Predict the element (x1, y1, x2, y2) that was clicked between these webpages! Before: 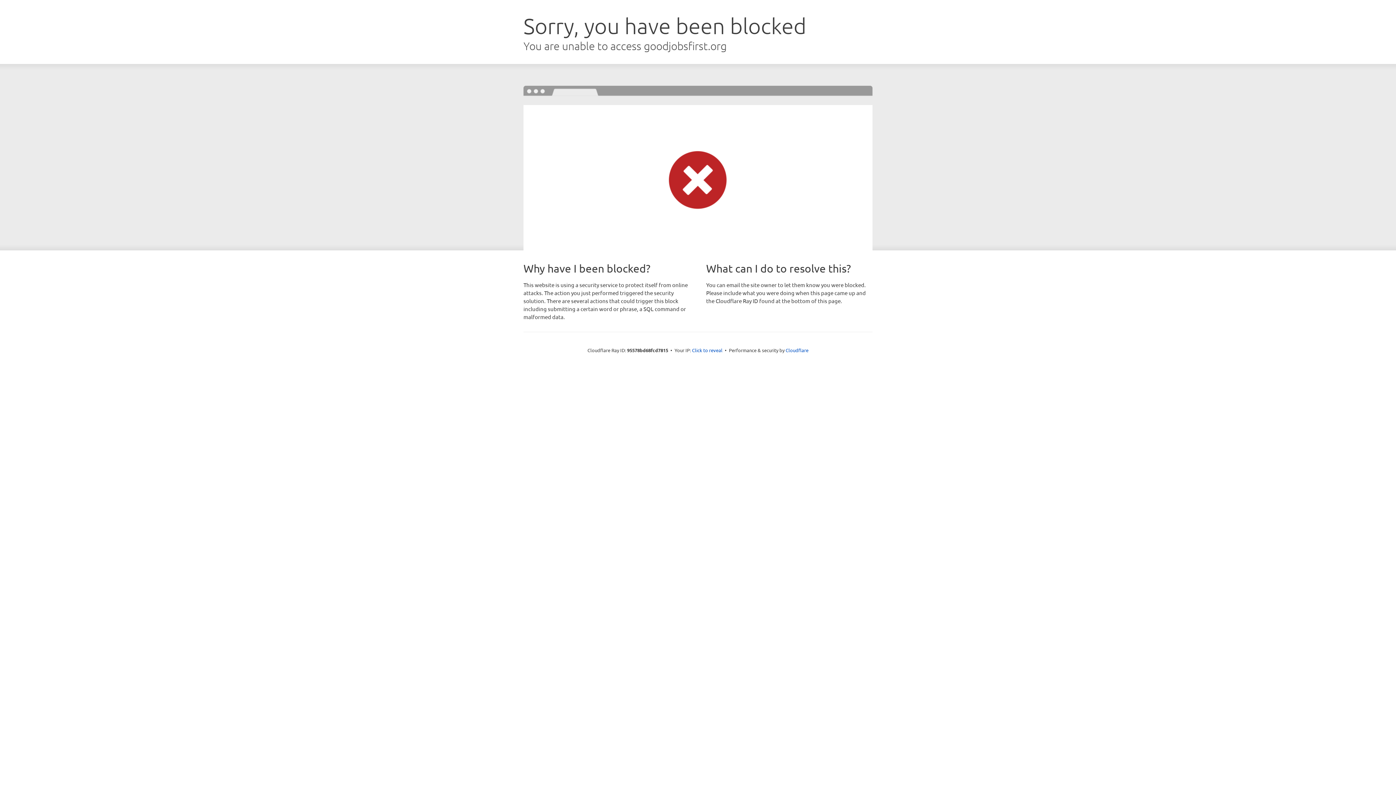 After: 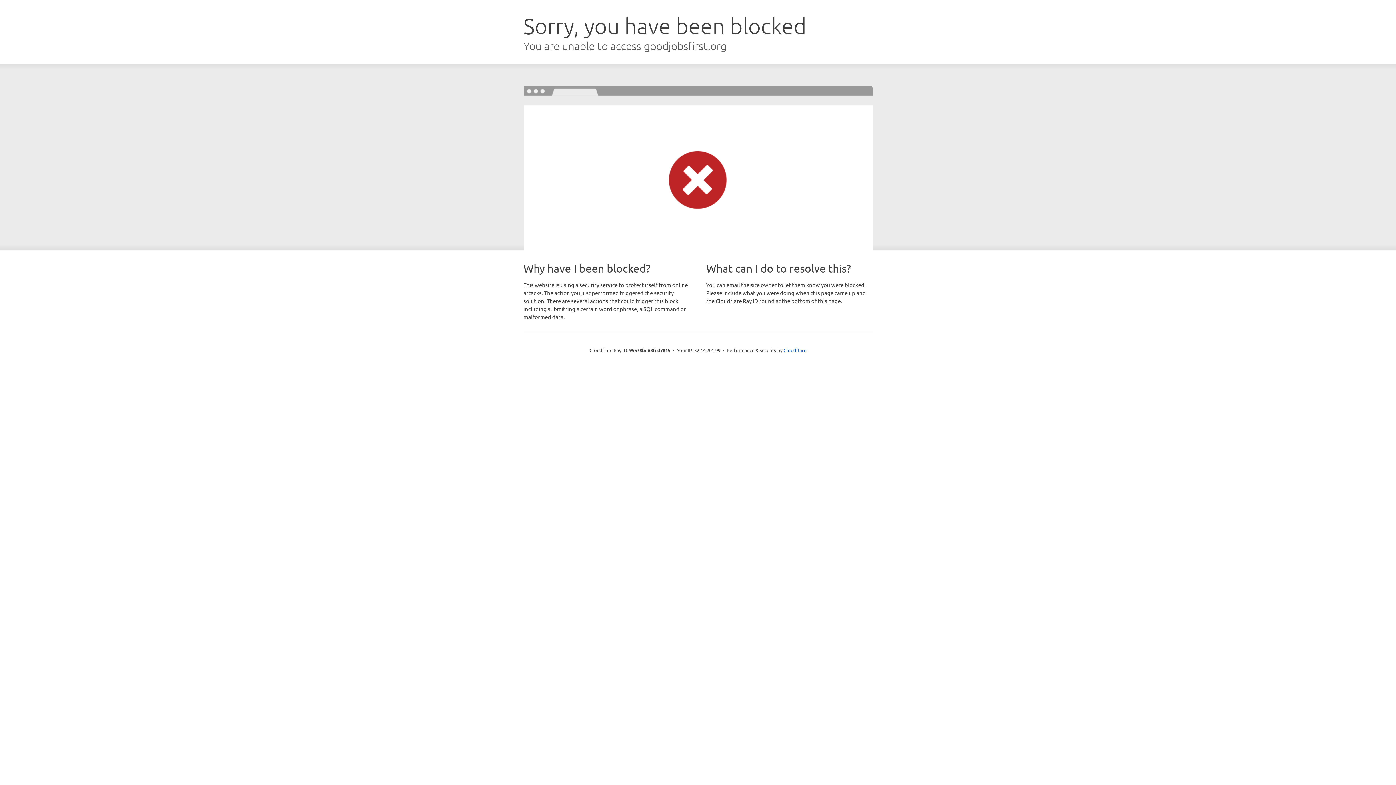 Action: label: Click to reveal bbox: (692, 346, 722, 353)